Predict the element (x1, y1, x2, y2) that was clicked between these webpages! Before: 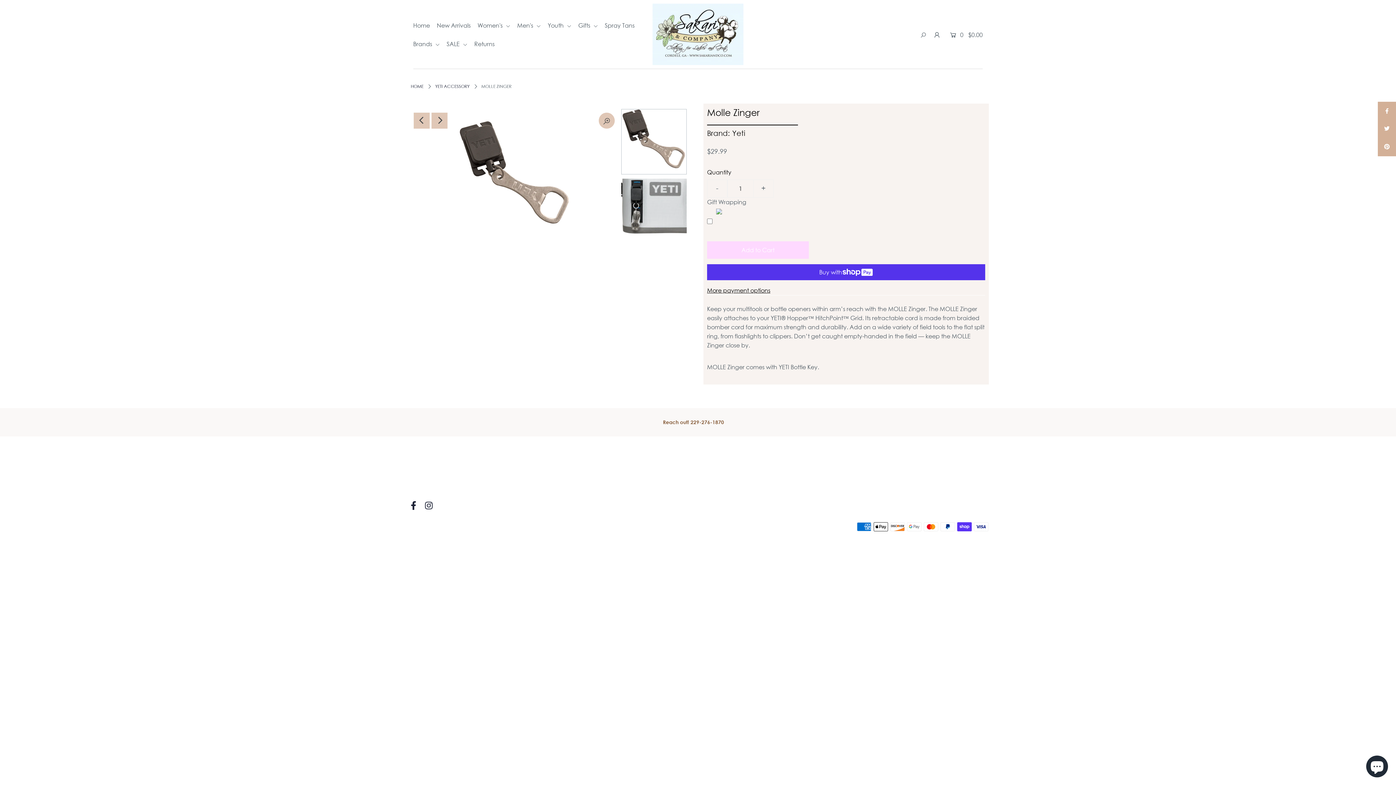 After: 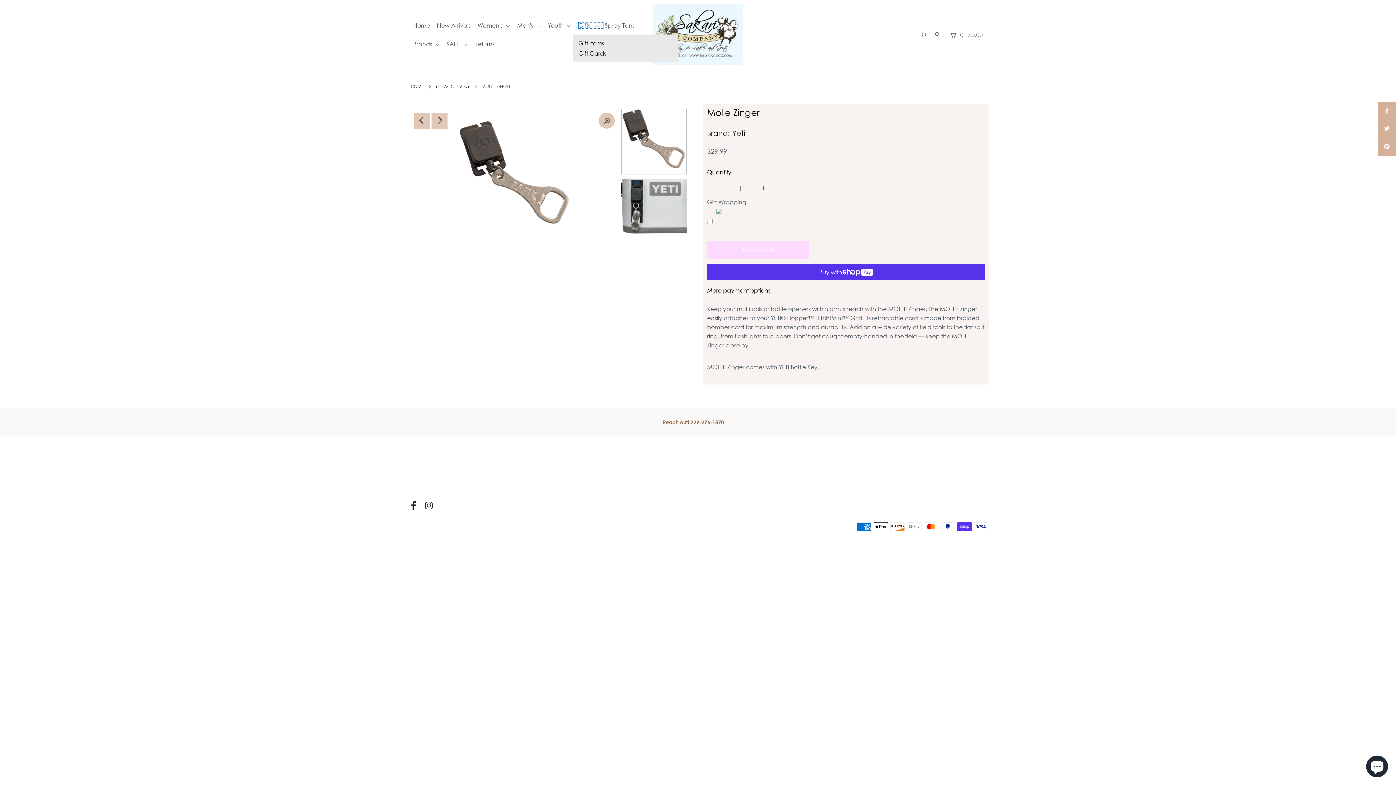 Action: label: Gifts  bbox: (578, 21, 603, 28)